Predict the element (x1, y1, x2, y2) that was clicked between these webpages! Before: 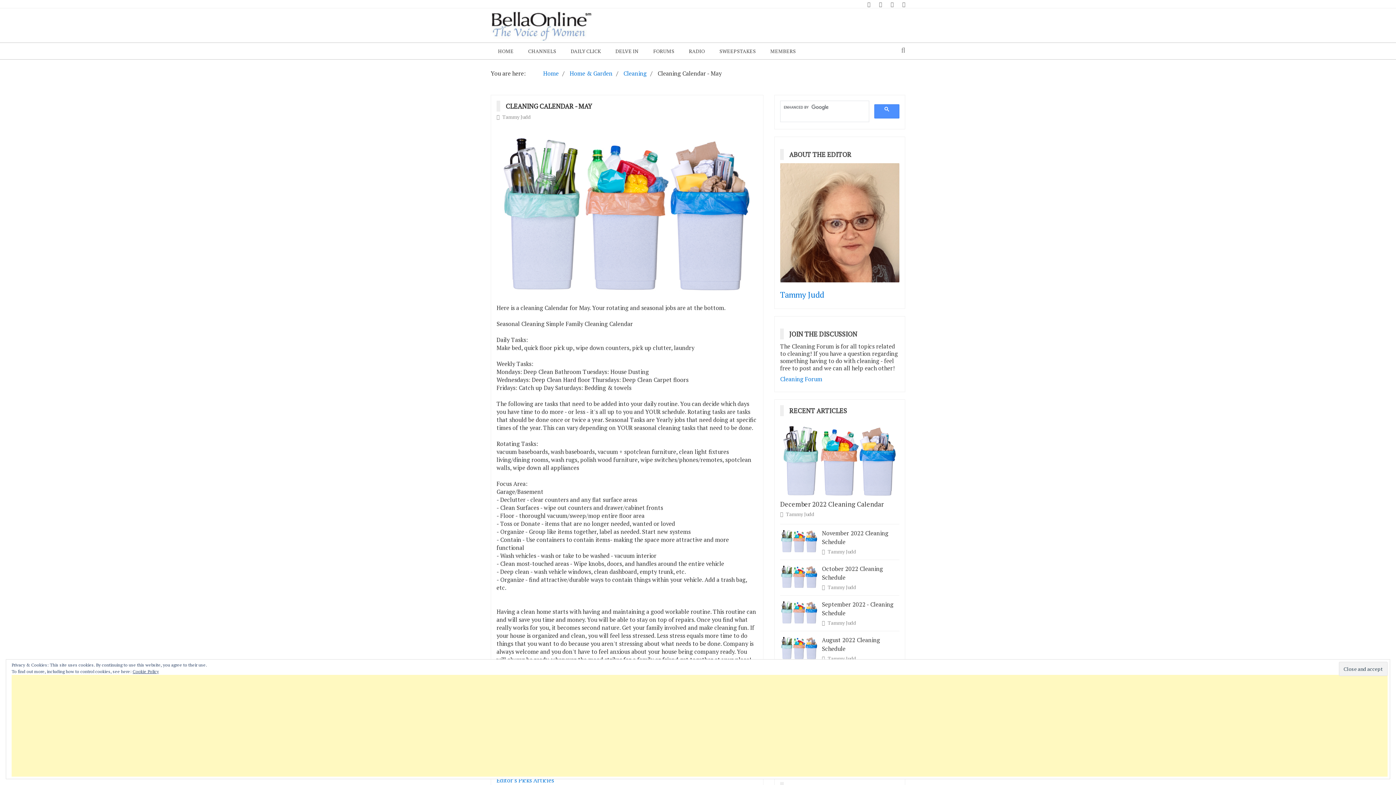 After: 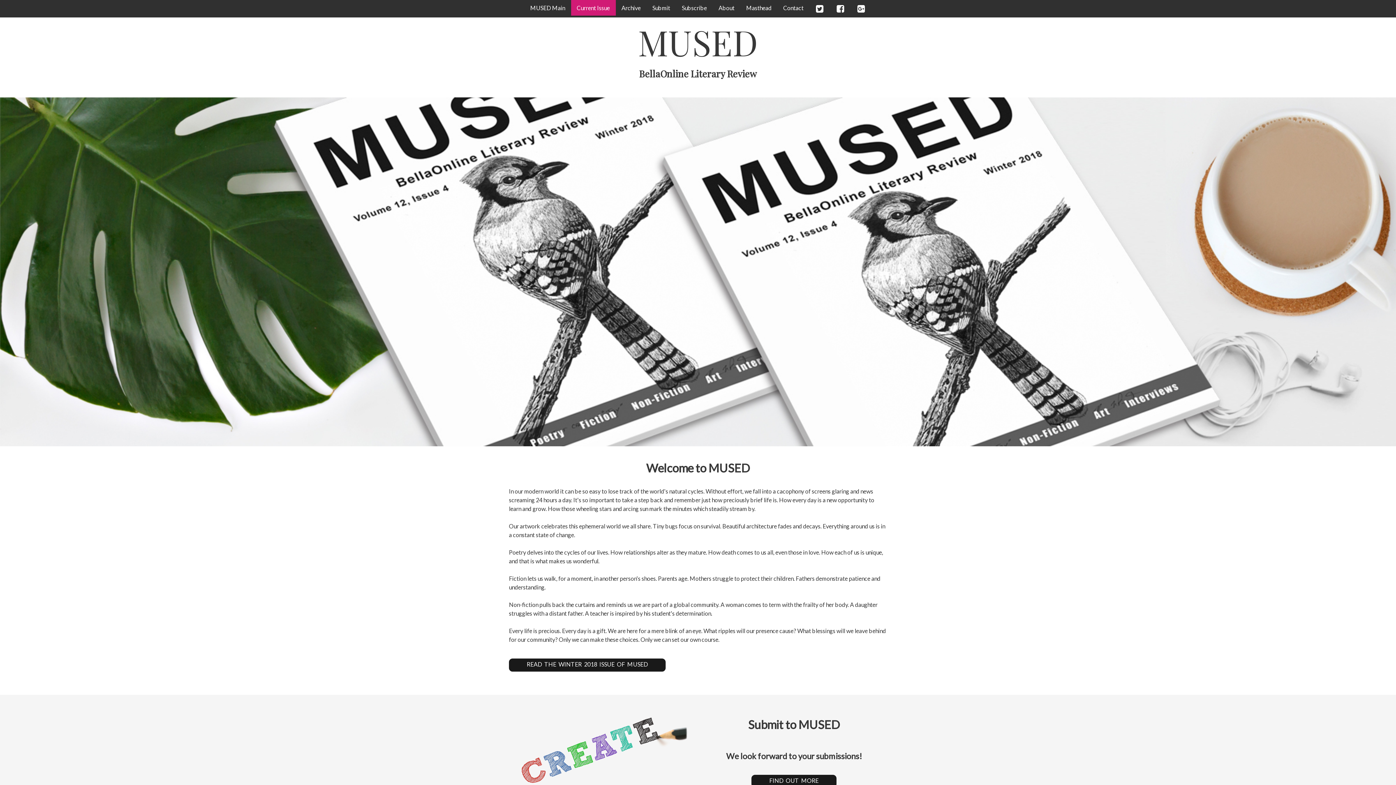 Action: label: DELVE IN bbox: (608, 42, 646, 59)